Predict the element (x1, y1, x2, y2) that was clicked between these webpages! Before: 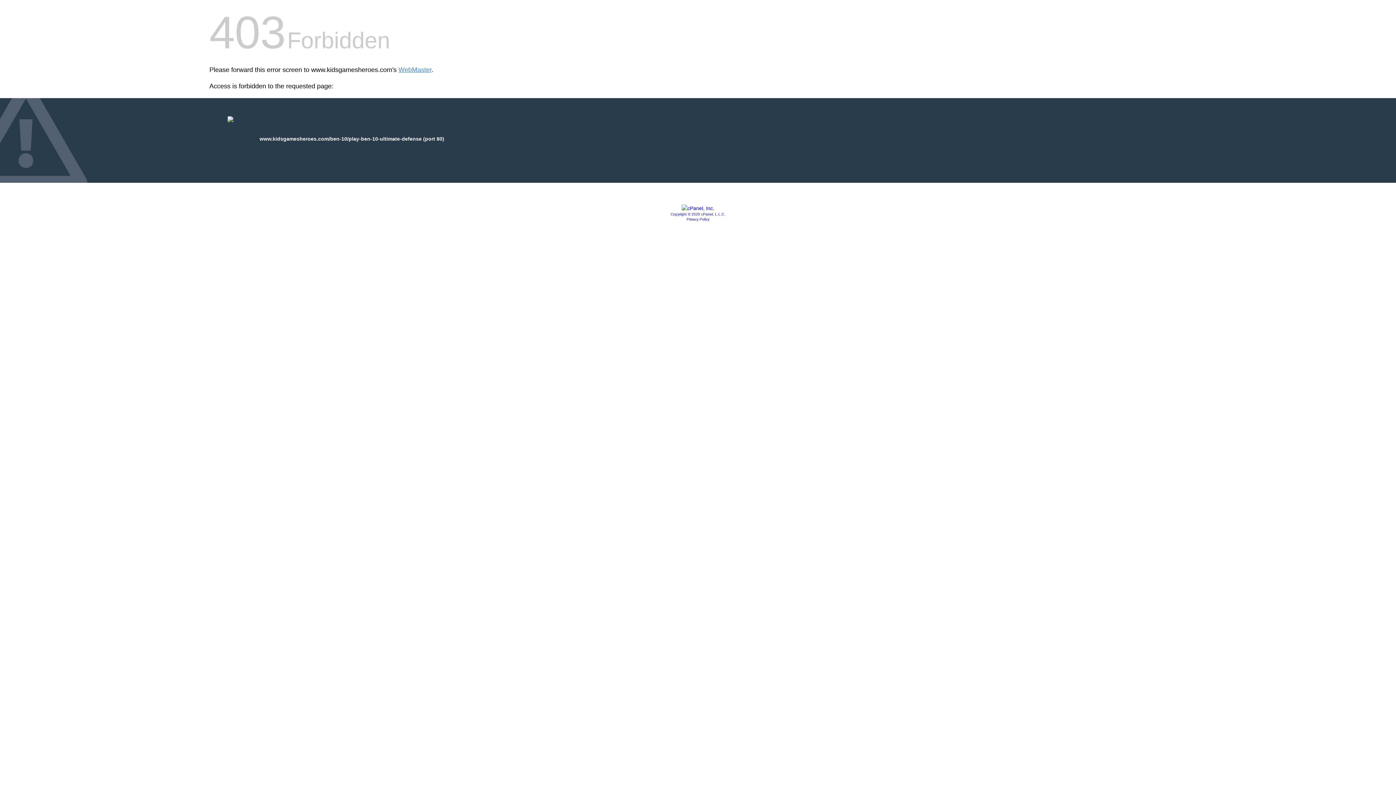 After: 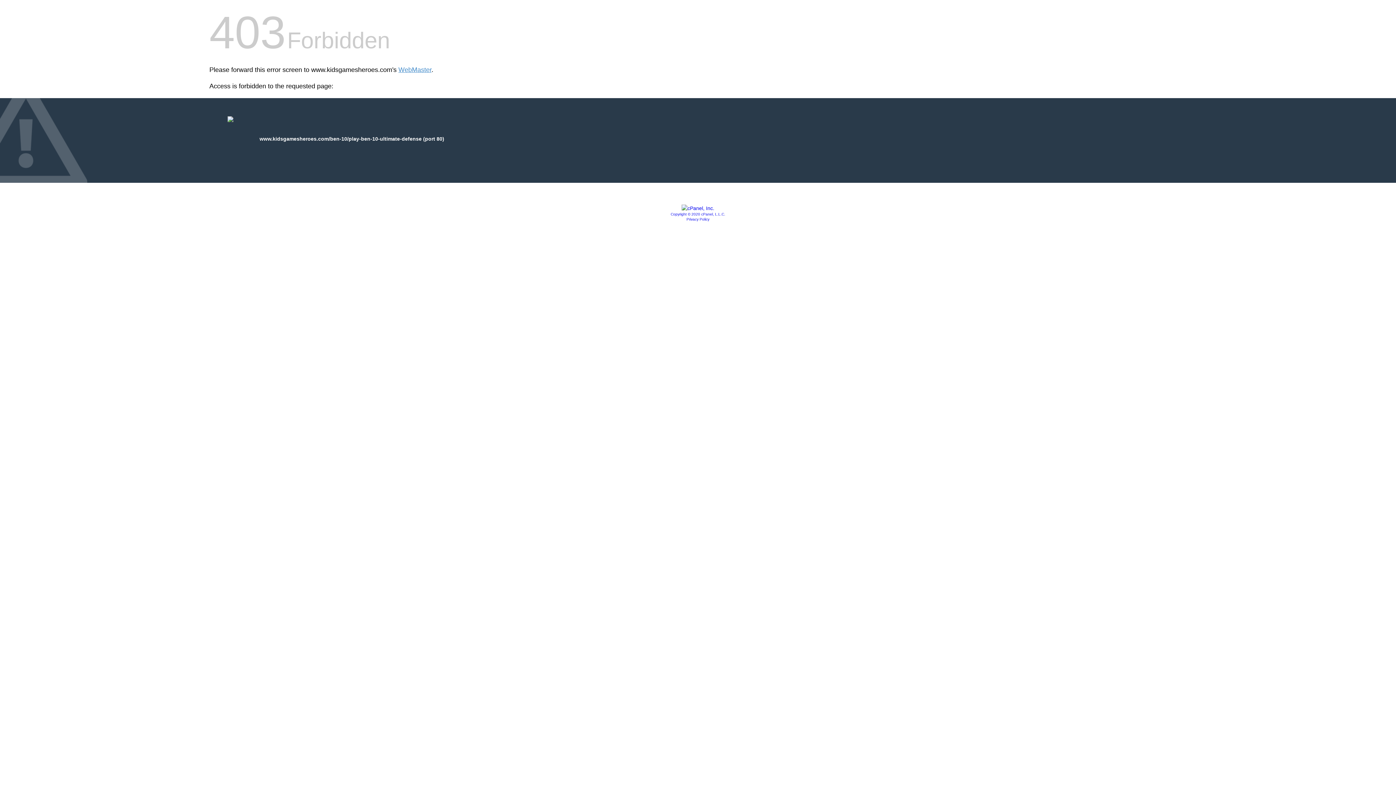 Action: label: Privacy Policy bbox: (686, 217, 709, 221)